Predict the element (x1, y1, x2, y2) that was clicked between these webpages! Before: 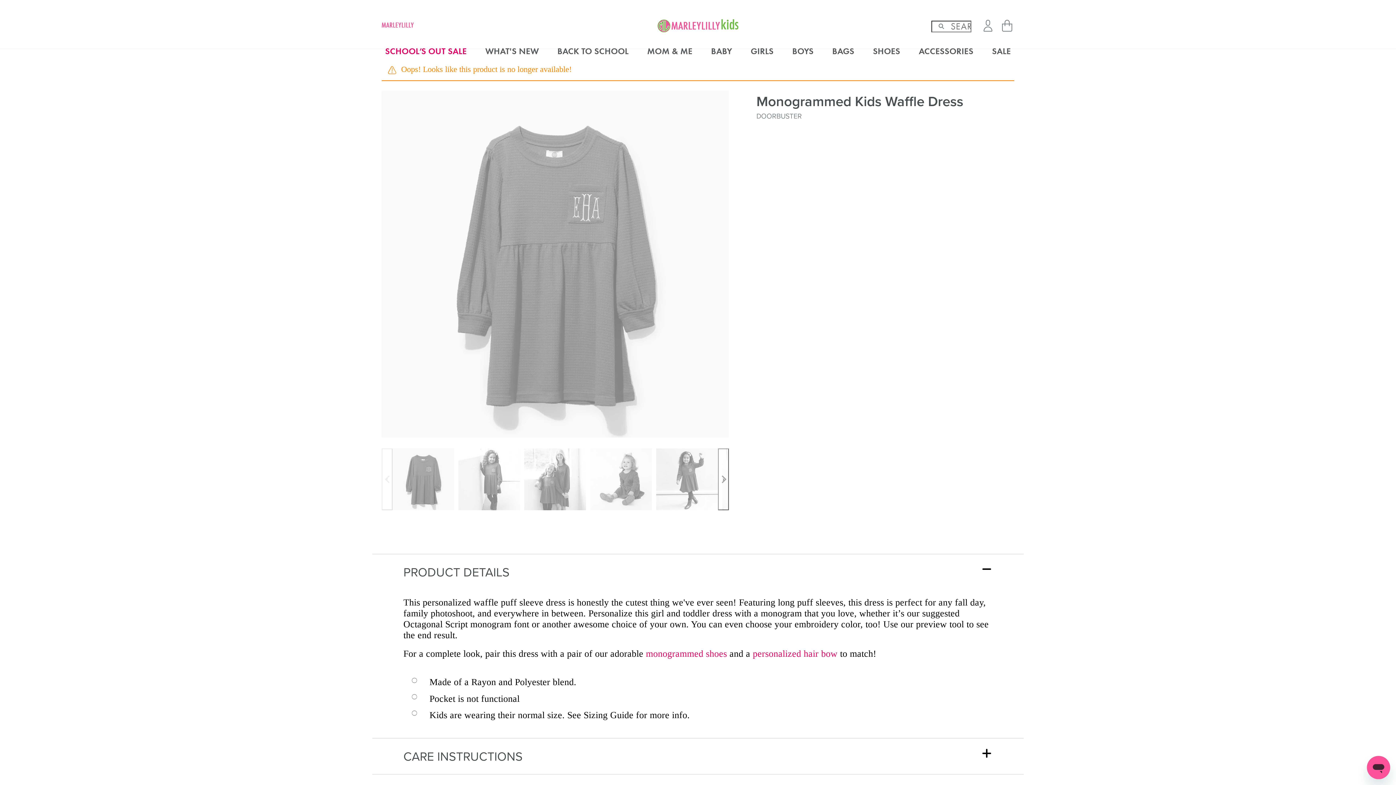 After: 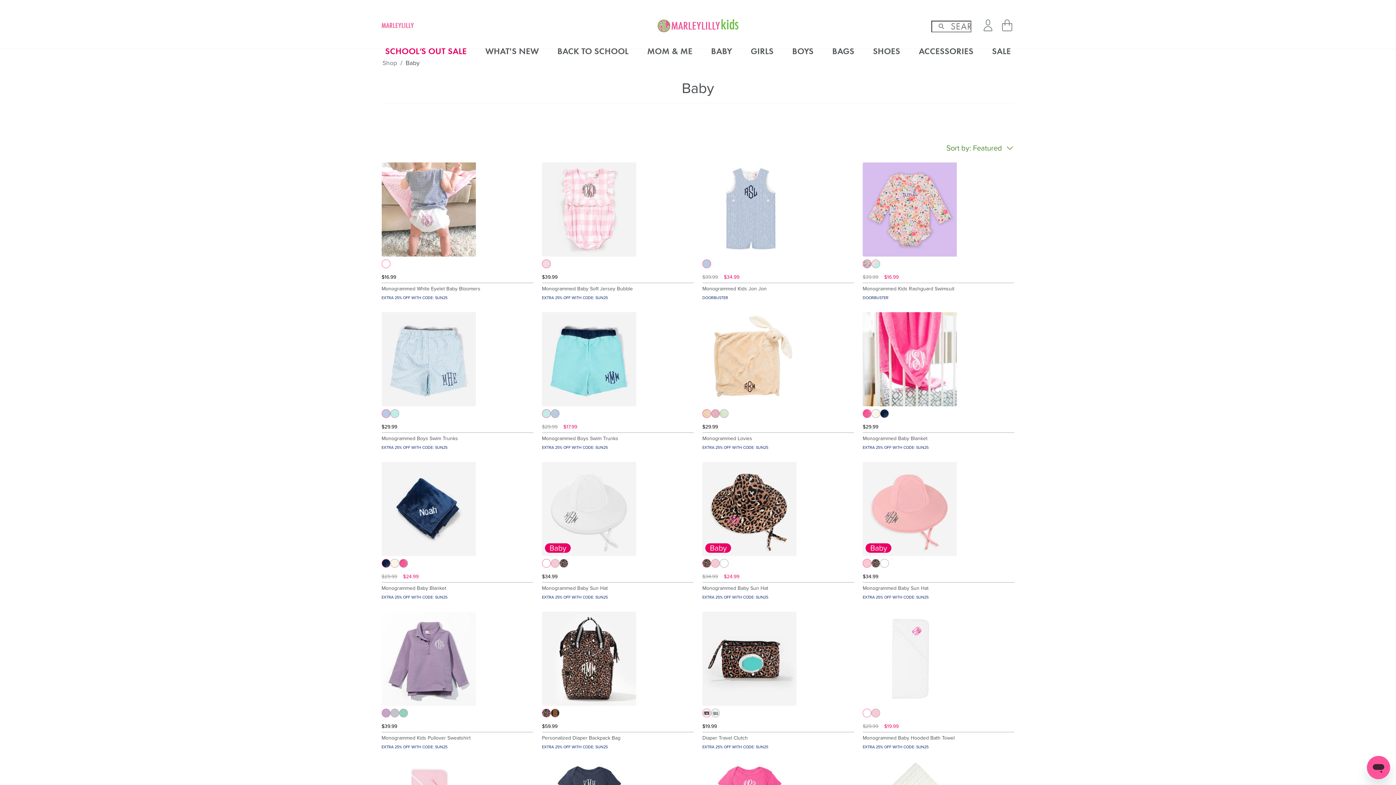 Action: label: BABY bbox: (711, 45, 732, 56)